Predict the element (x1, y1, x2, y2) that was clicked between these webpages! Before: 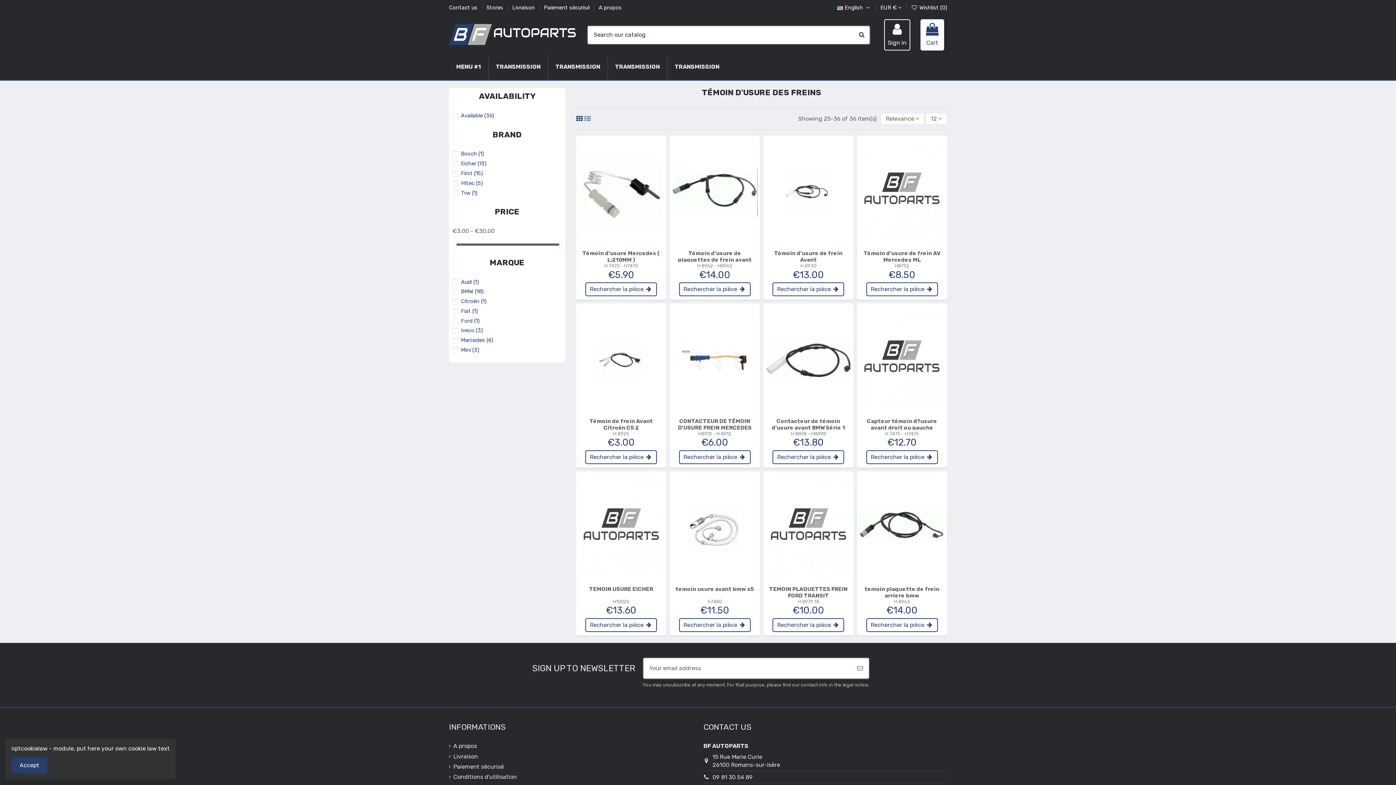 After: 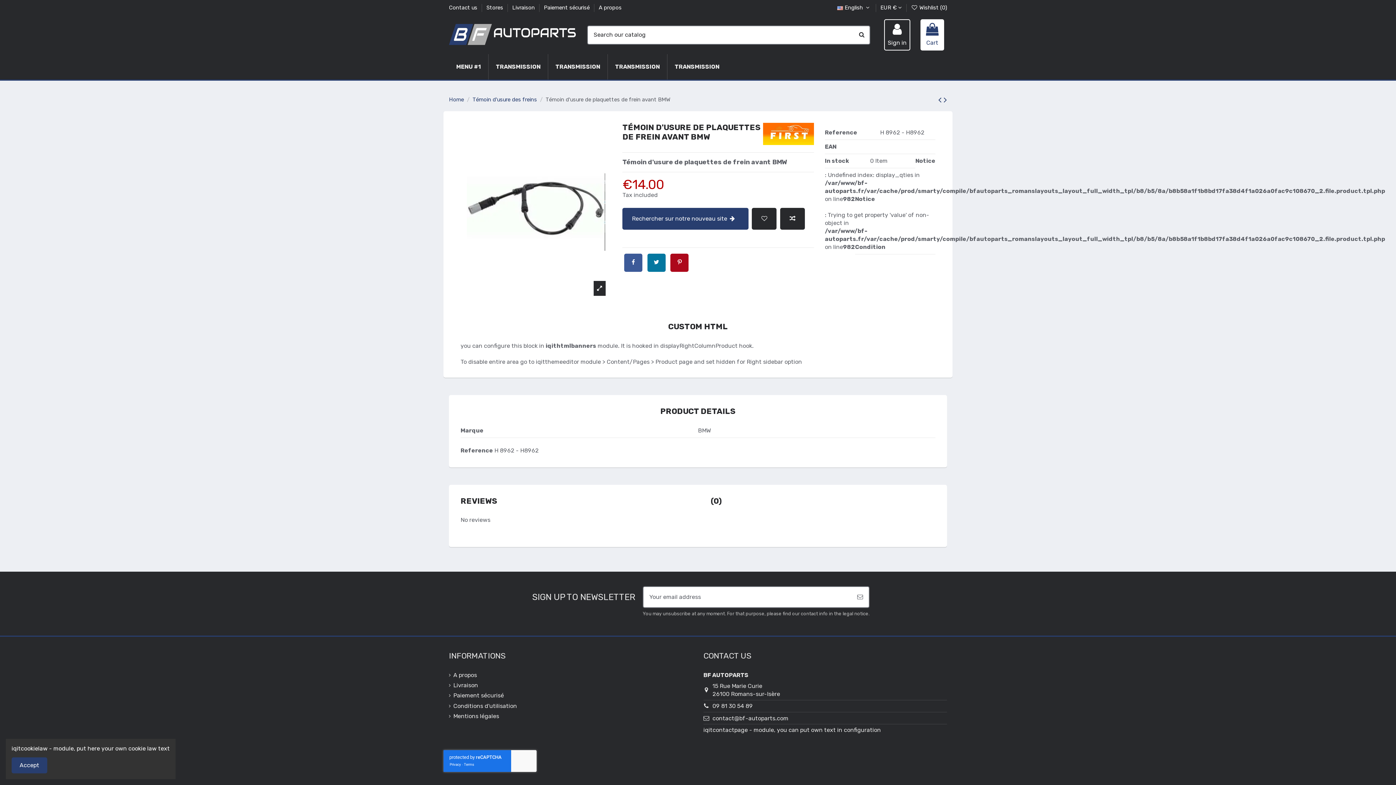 Action: bbox: (671, 137, 758, 248)